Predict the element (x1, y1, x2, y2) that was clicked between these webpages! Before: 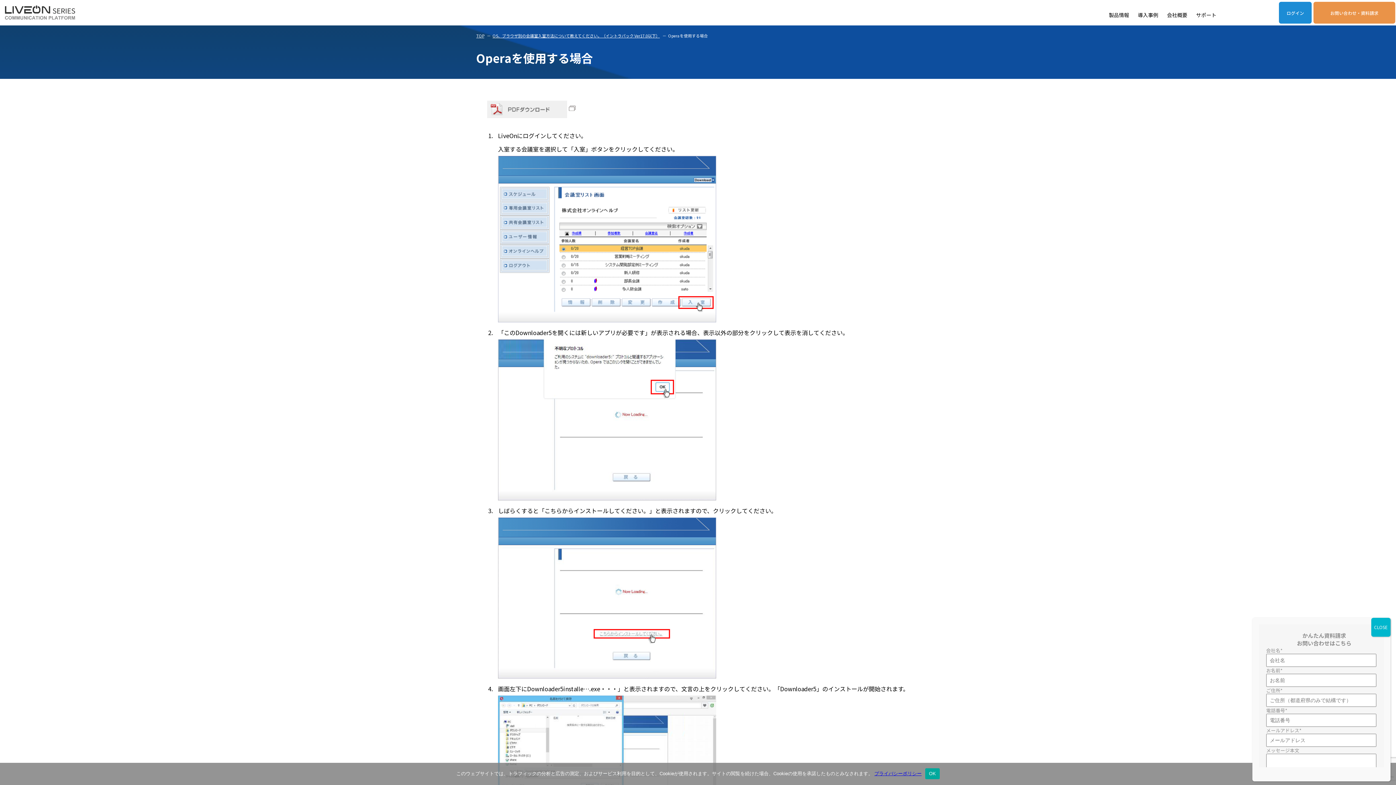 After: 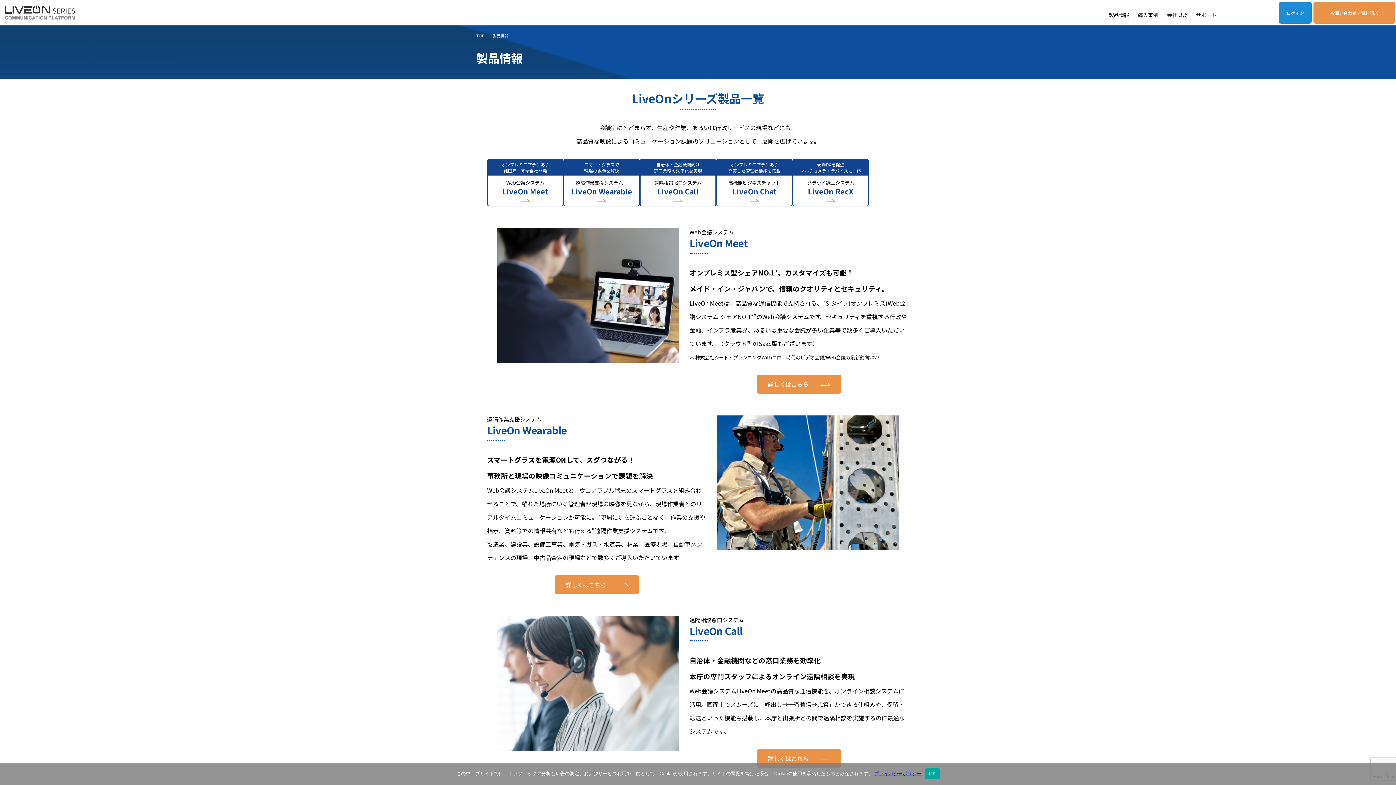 Action: label: 製品情報 bbox: (1109, 11, 1129, 23)